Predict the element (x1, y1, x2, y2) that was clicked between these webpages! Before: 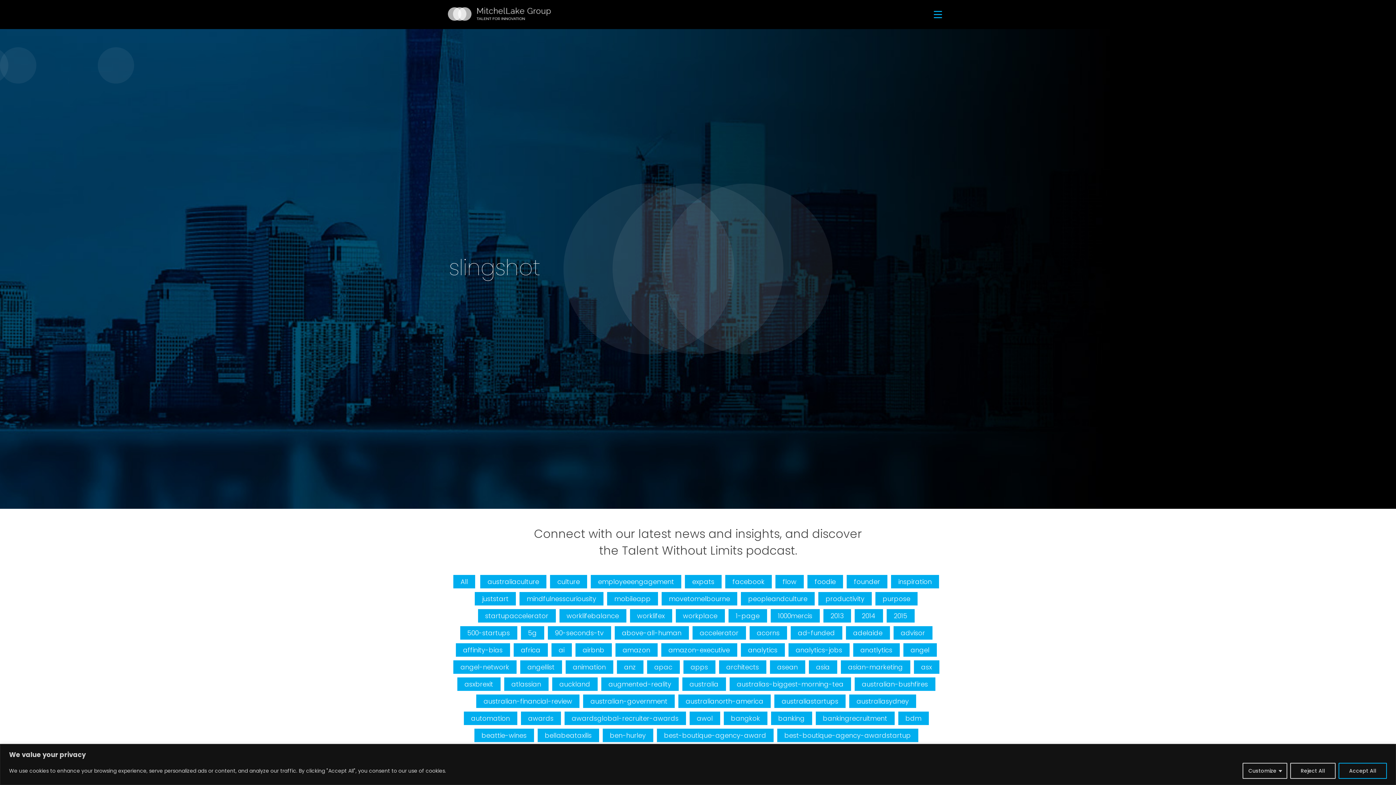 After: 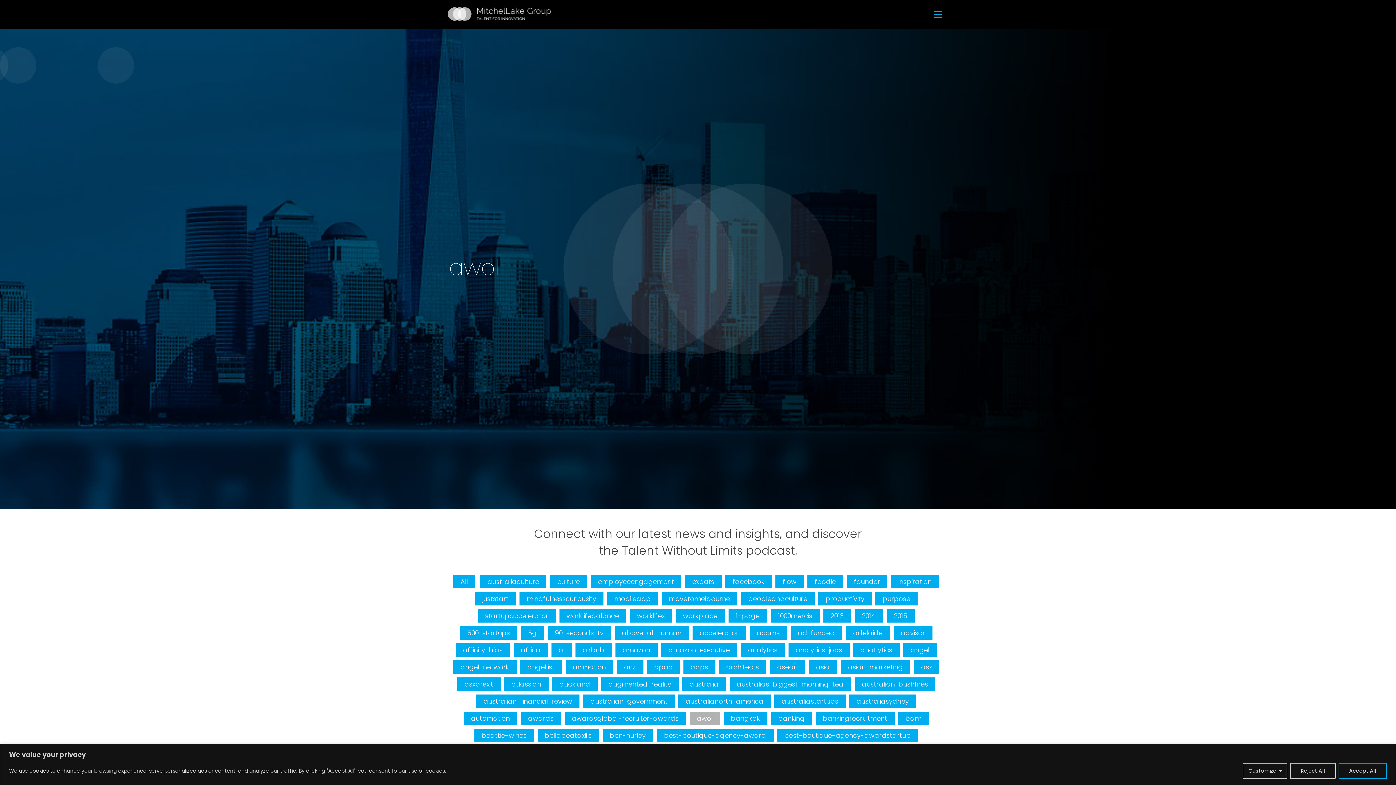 Action: bbox: (689, 712, 720, 725) label: awol